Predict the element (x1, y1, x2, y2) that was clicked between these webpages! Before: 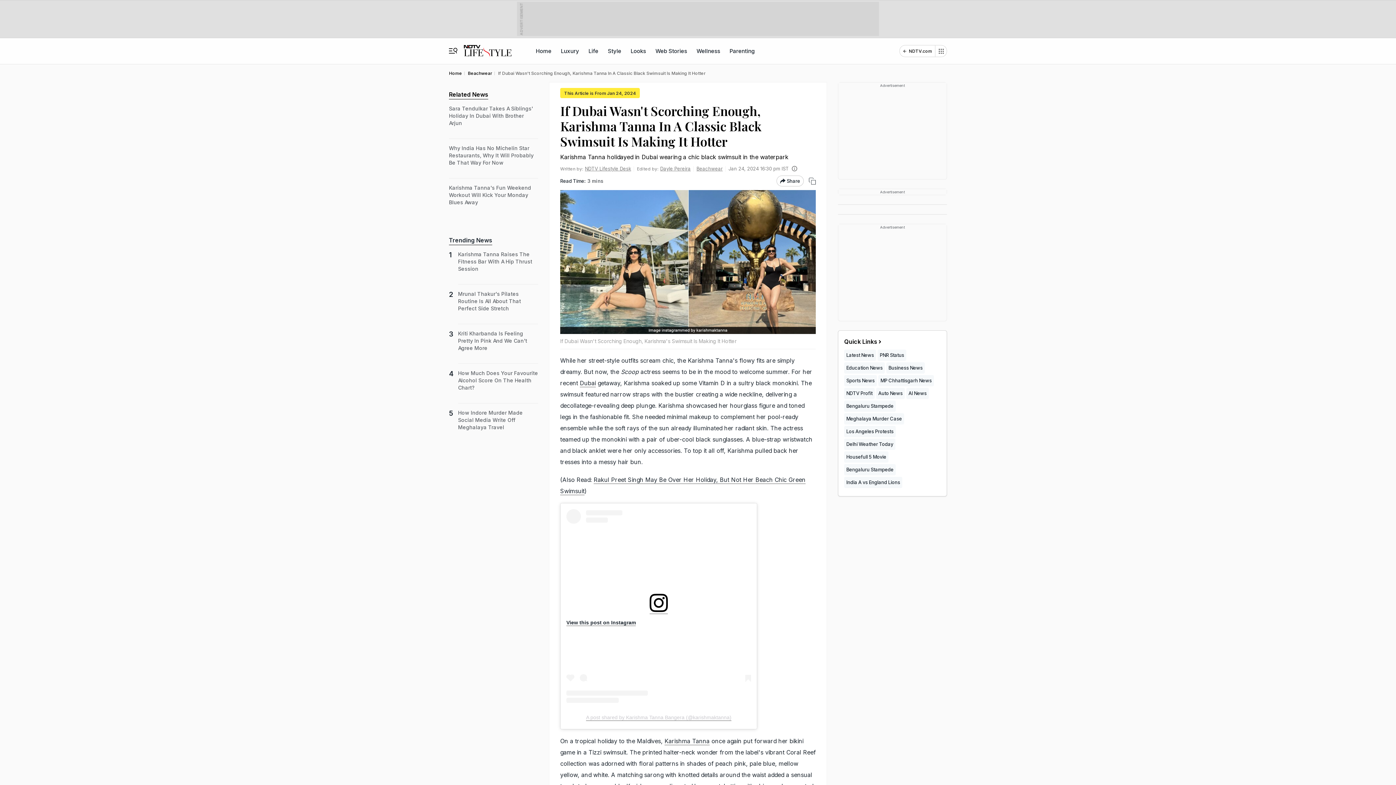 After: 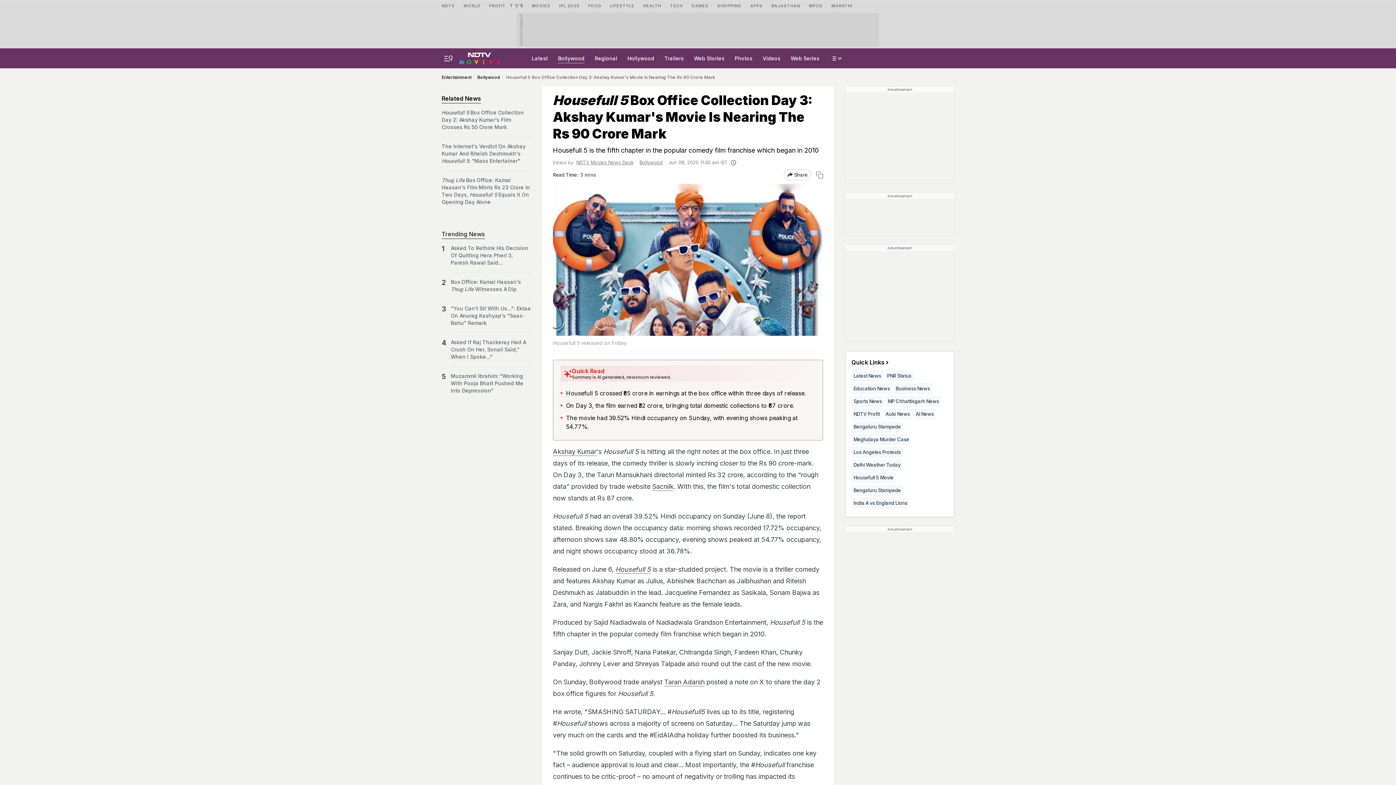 Action: bbox: (844, 451, 888, 462) label: Housefull 5 Movie